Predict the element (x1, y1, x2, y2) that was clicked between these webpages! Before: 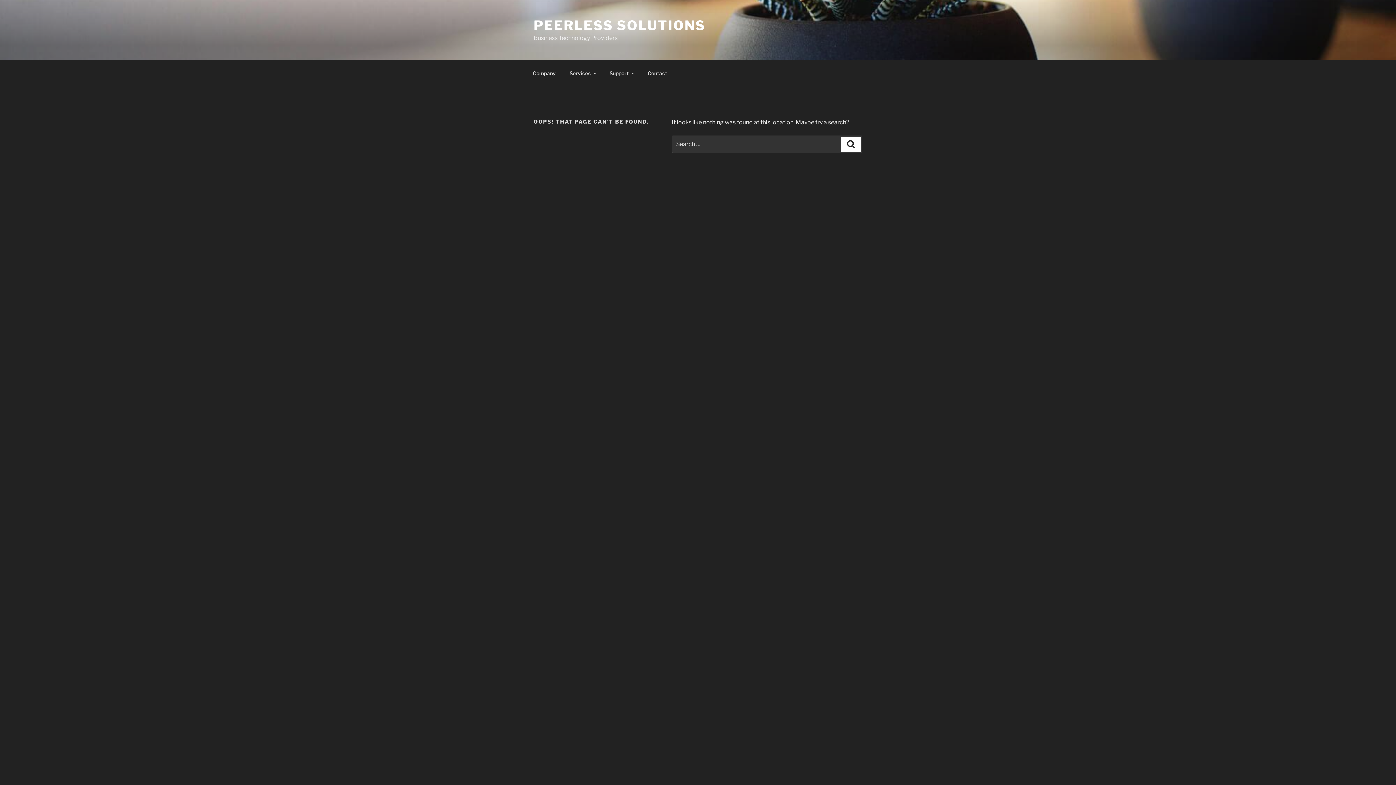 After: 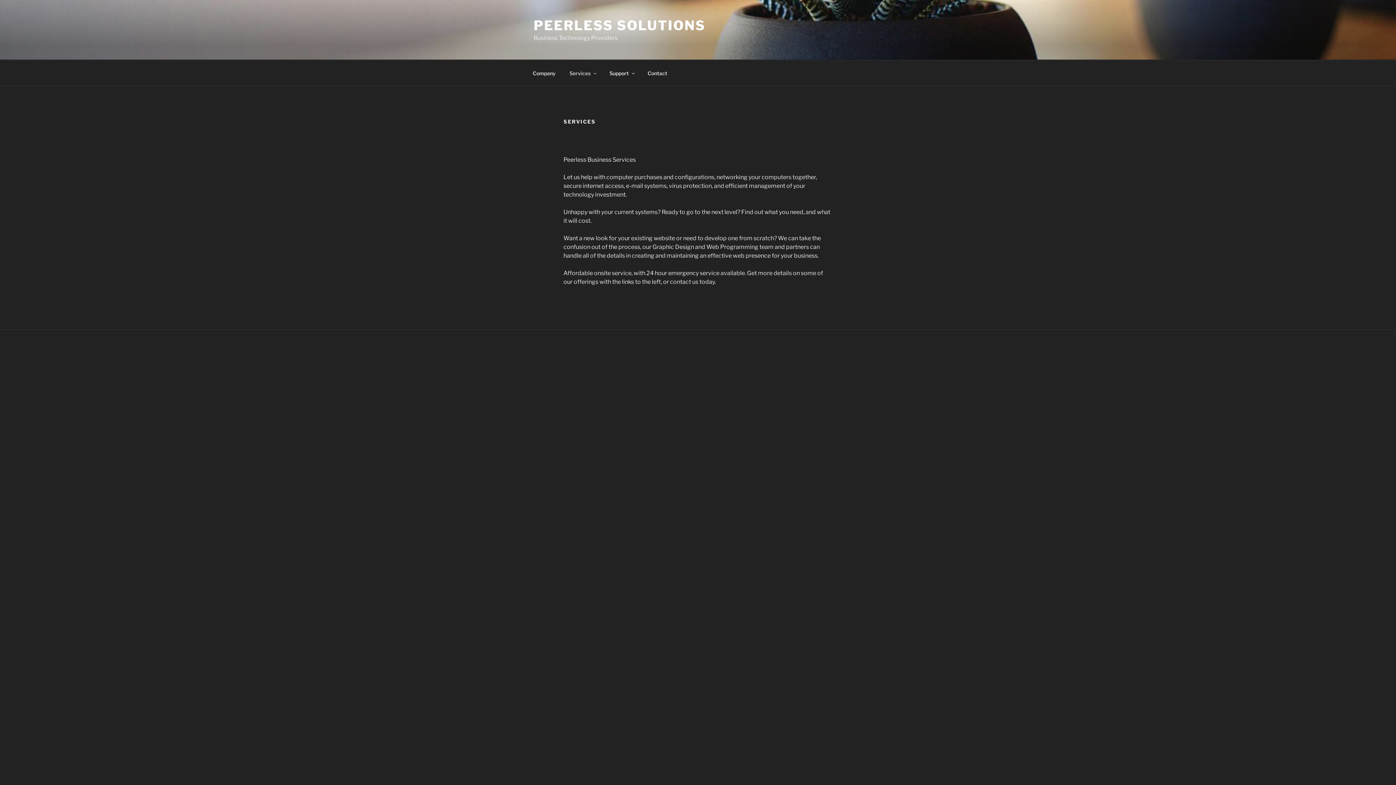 Action: label: Services bbox: (563, 64, 602, 82)